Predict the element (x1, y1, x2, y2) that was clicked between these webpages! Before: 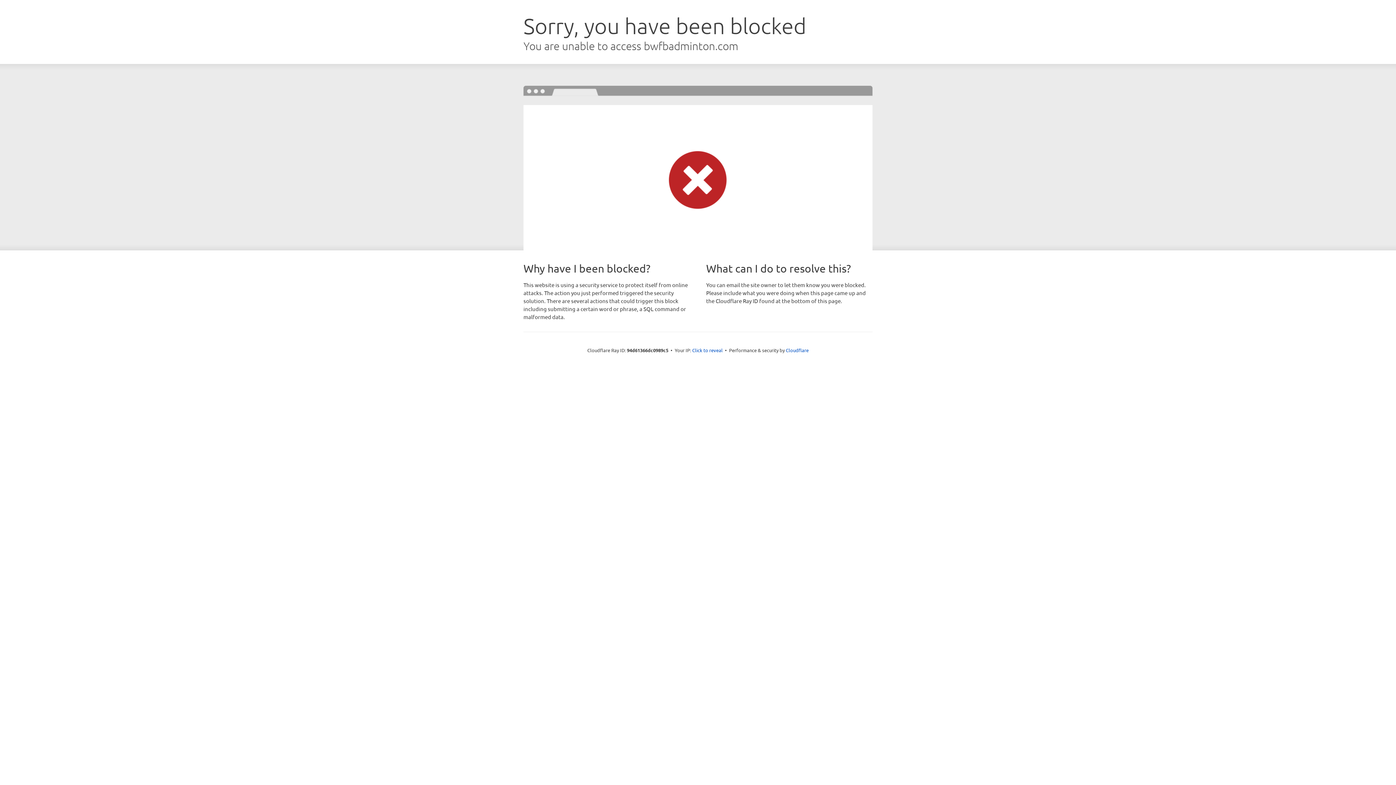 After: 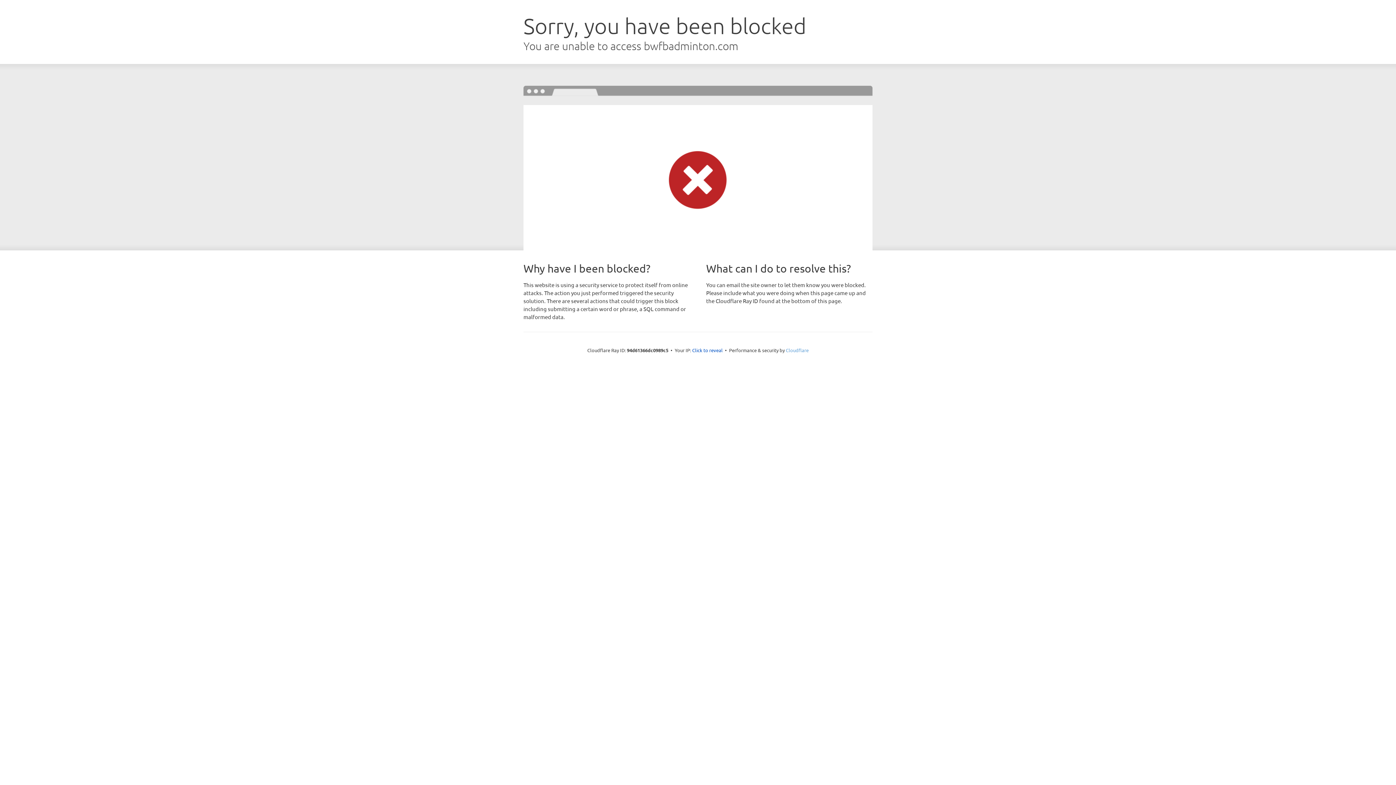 Action: label: Cloudflare bbox: (786, 347, 808, 353)